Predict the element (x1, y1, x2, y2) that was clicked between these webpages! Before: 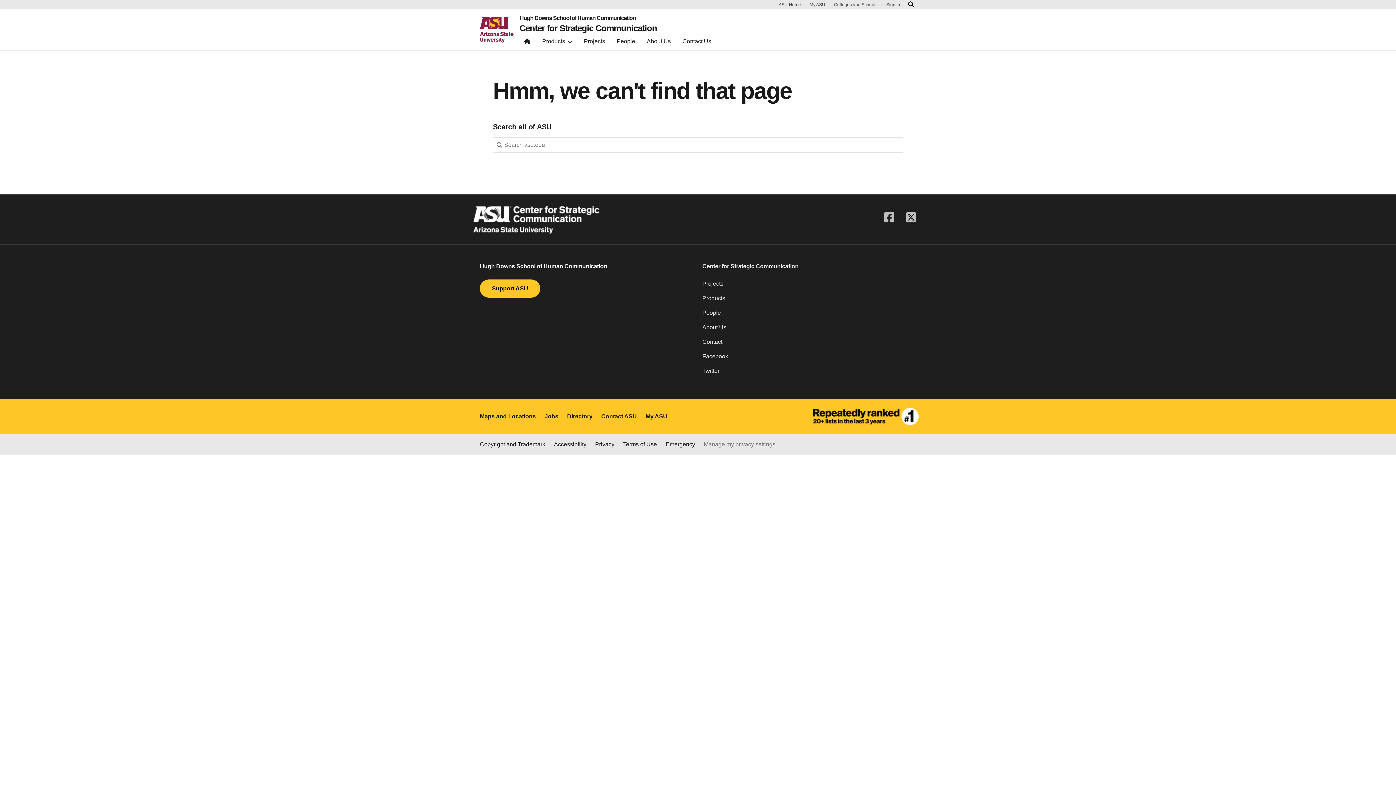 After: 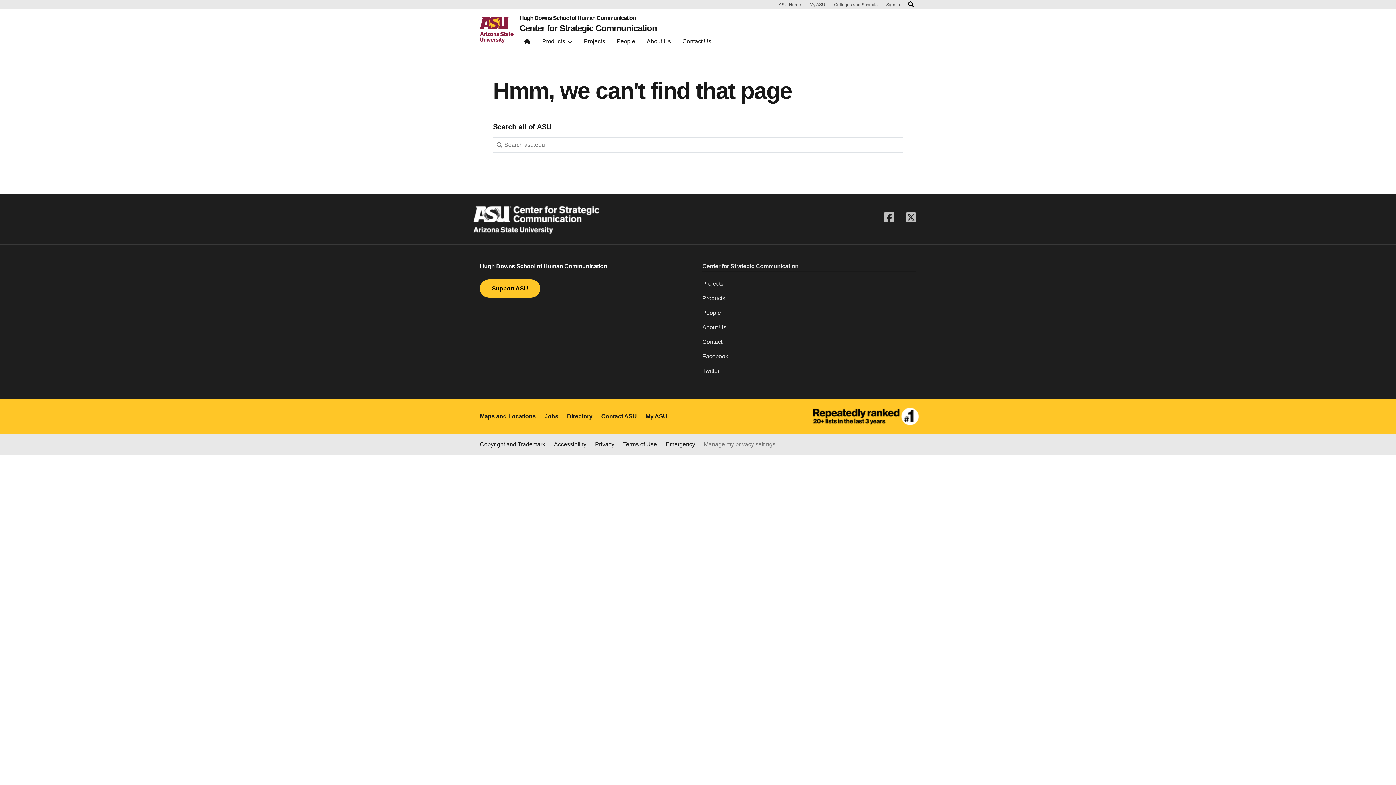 Action: bbox: (702, 262, 916, 270) label: Center for Strategic Communication